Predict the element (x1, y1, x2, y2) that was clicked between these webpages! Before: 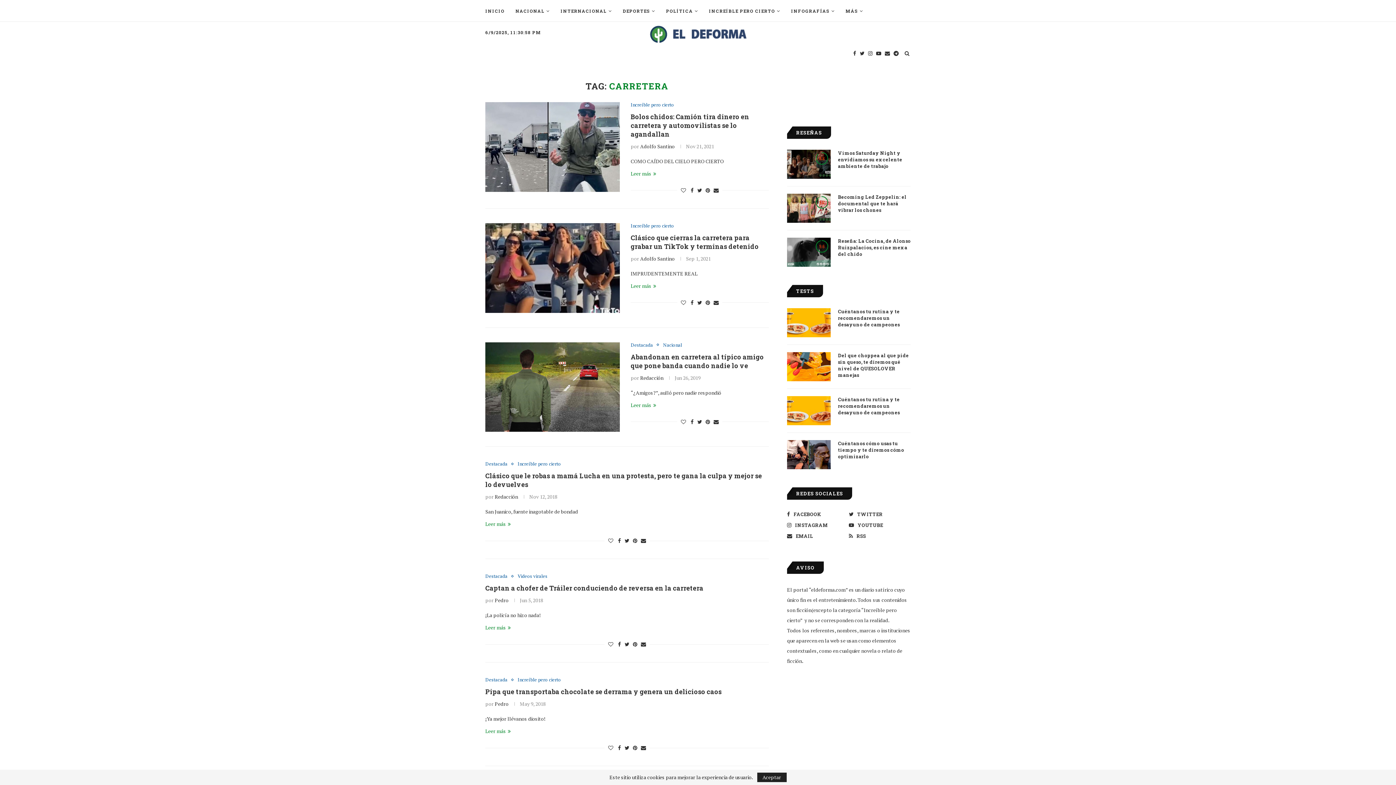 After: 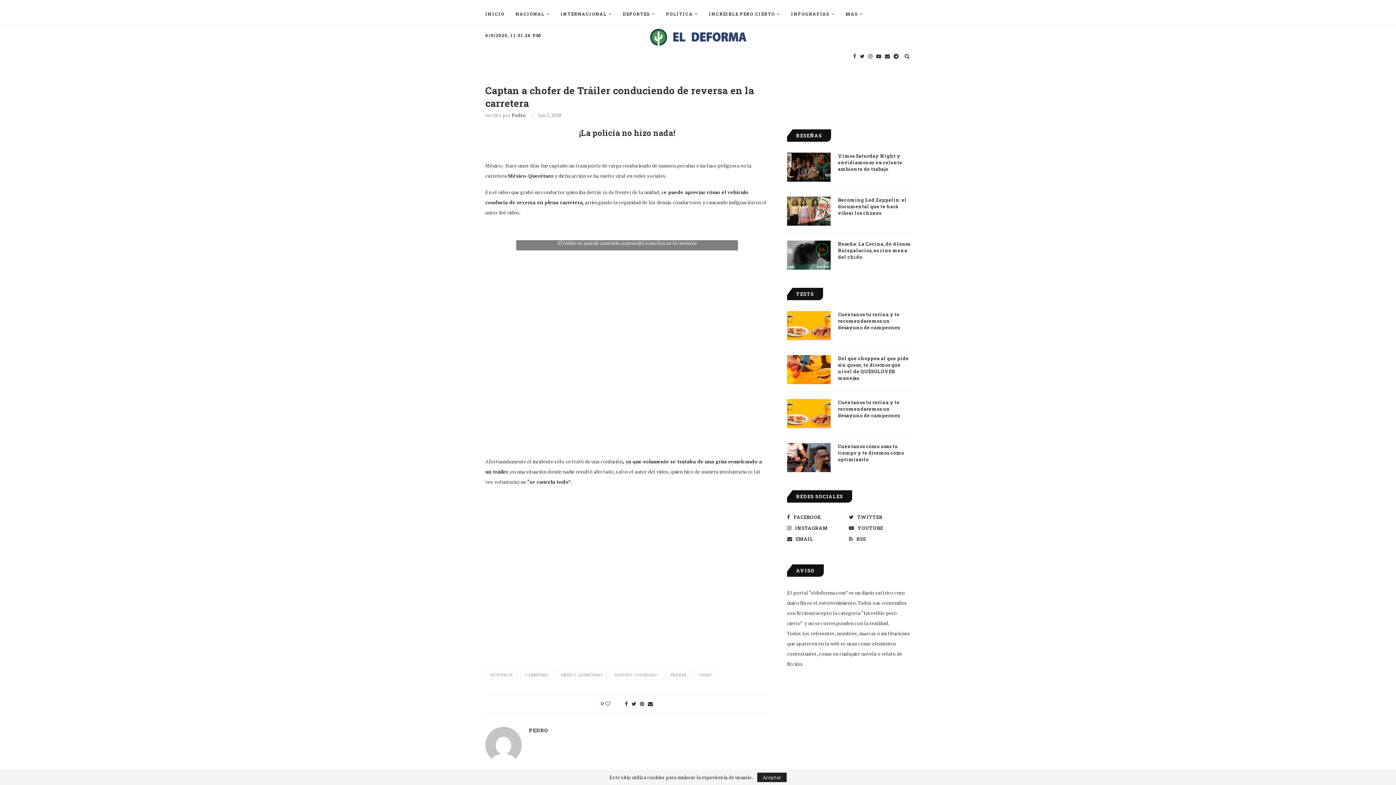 Action: bbox: (485, 584, 703, 592) label: Captan a chofer de Tráiler conduciendo de reversa en la carretera